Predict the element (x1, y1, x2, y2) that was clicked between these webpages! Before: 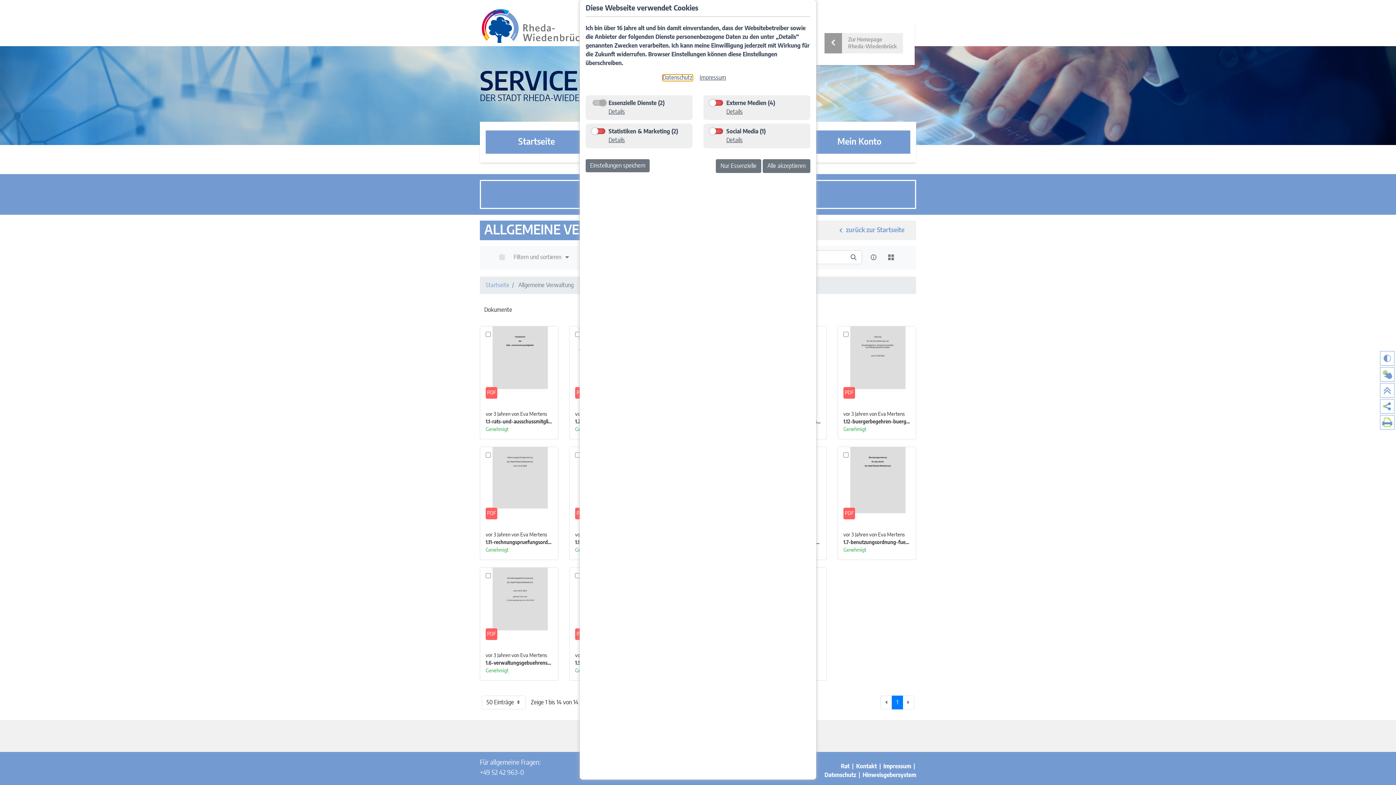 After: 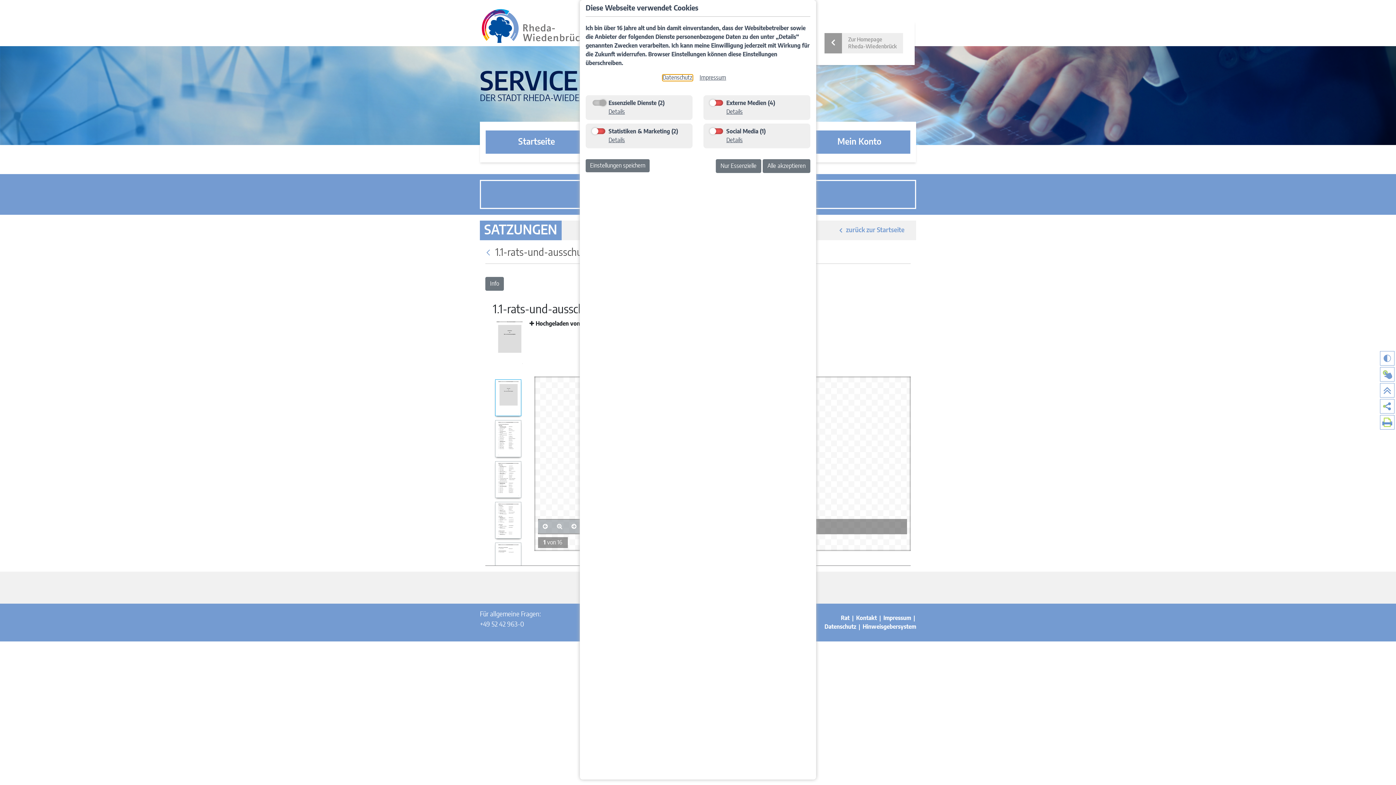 Action: label: 1.1-rats-und-ausschussmitglieder.pdf bbox: (485, 419, 566, 424)